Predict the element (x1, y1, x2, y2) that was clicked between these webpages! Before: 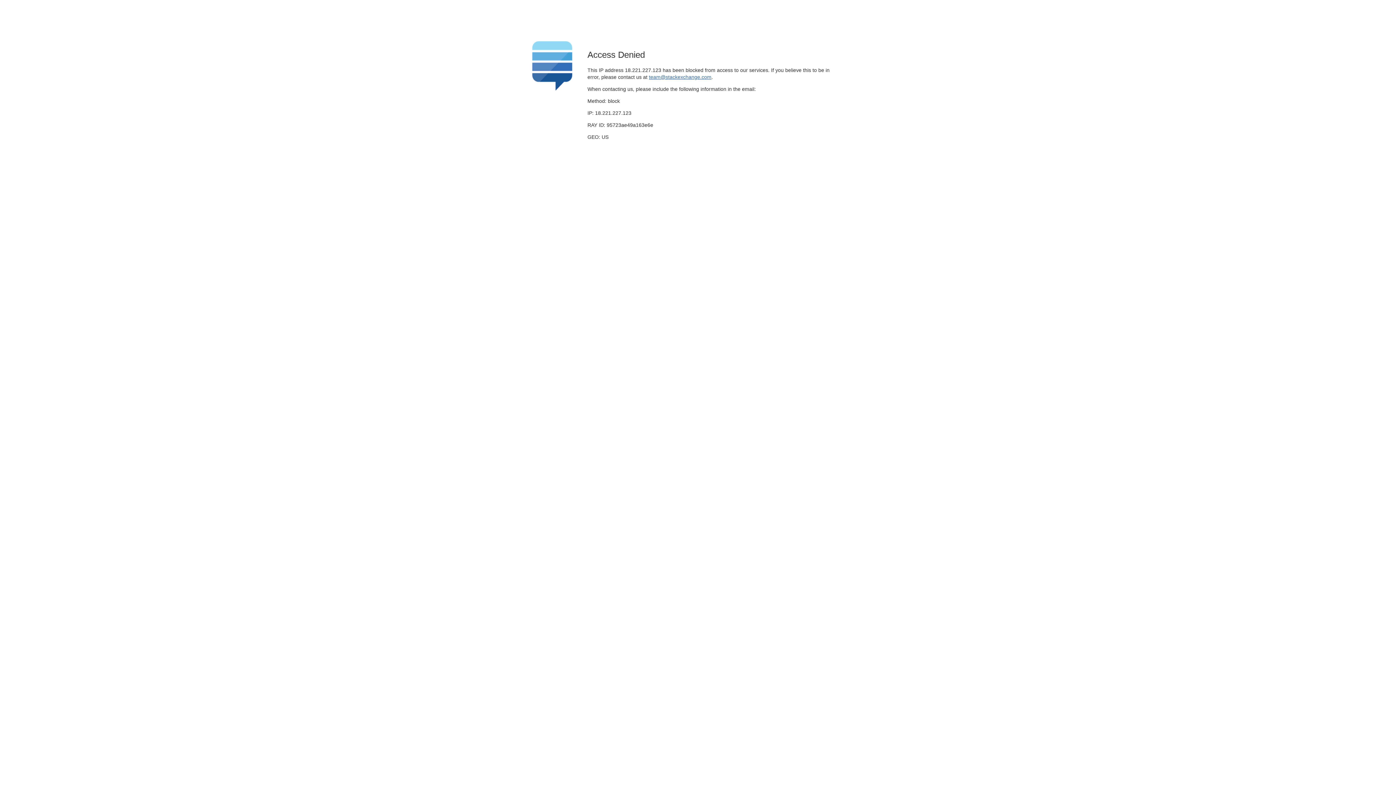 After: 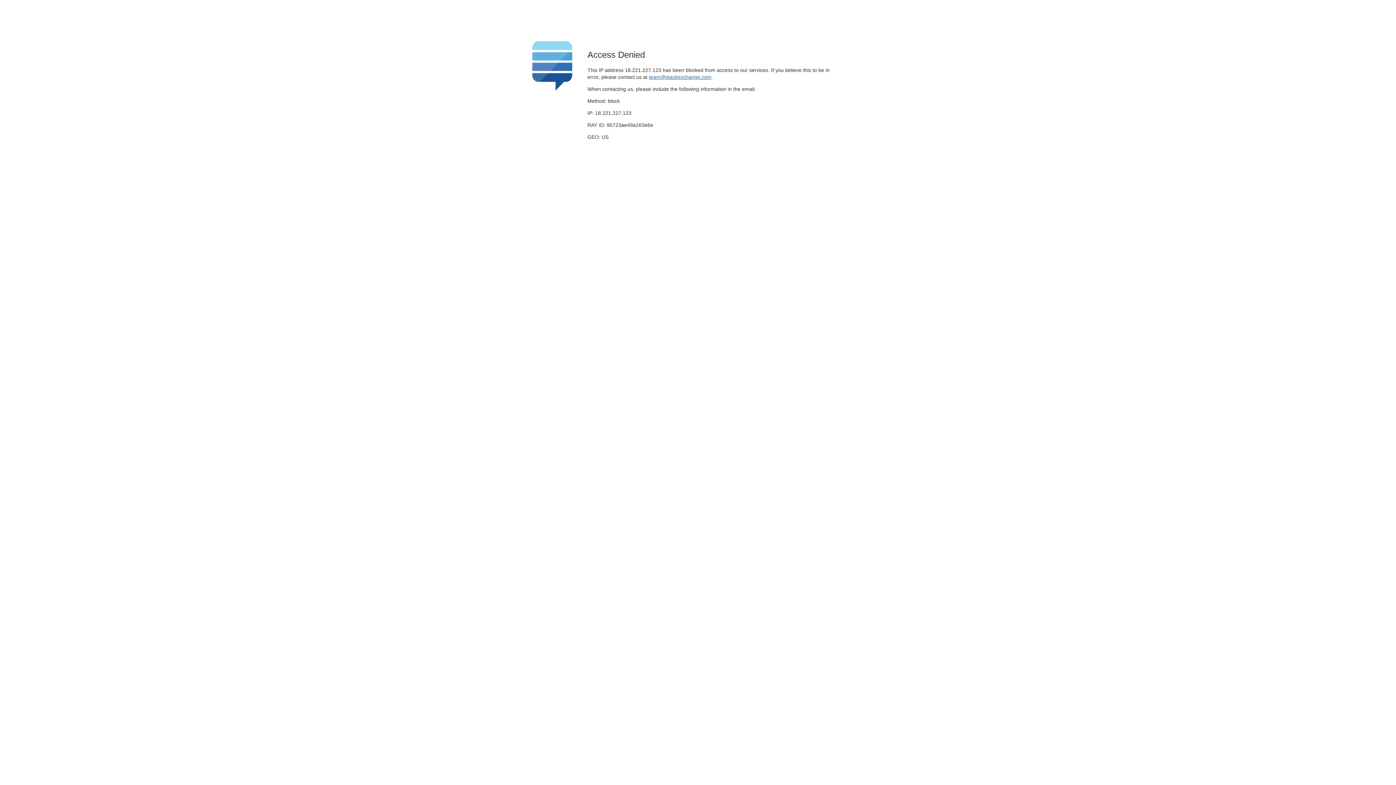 Action: bbox: (649, 74, 711, 79) label: team@stackexchange.com